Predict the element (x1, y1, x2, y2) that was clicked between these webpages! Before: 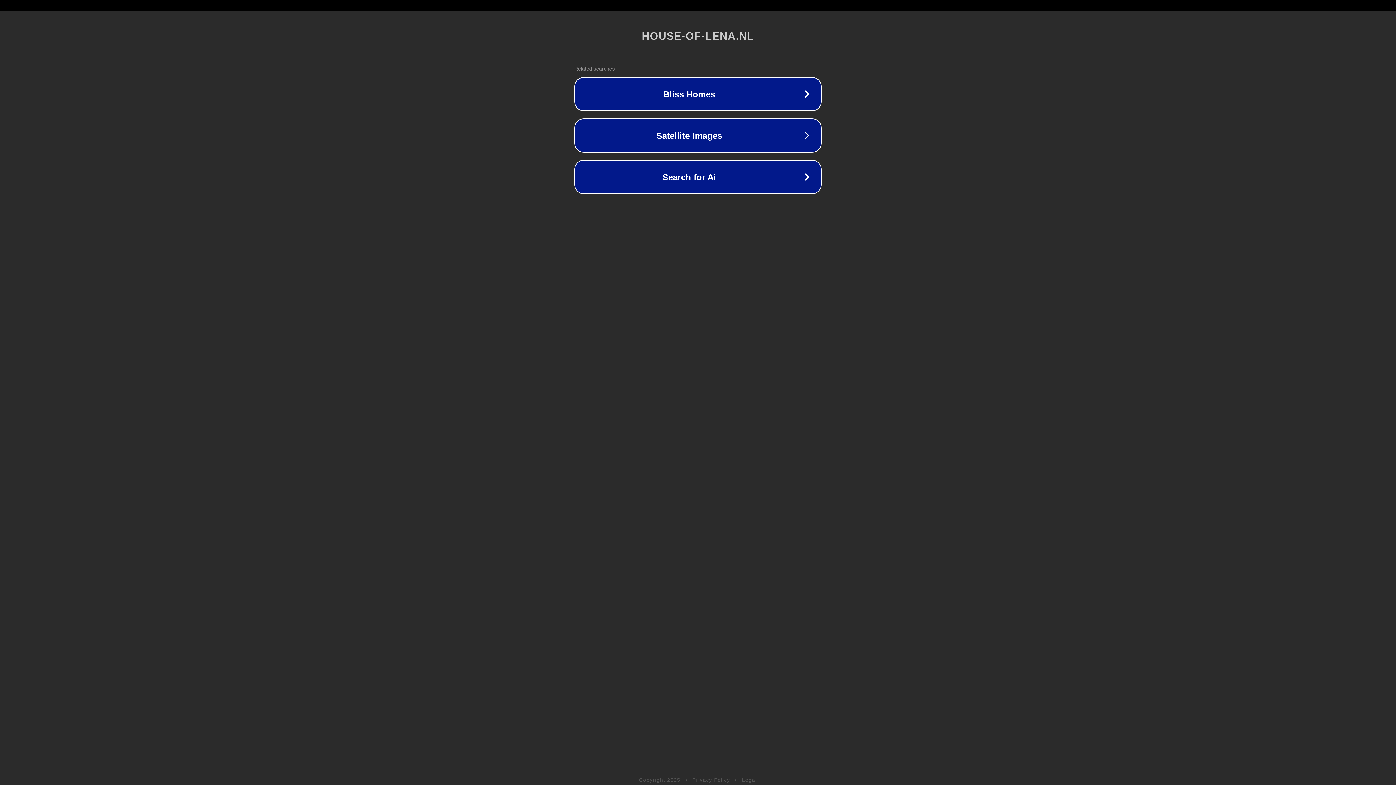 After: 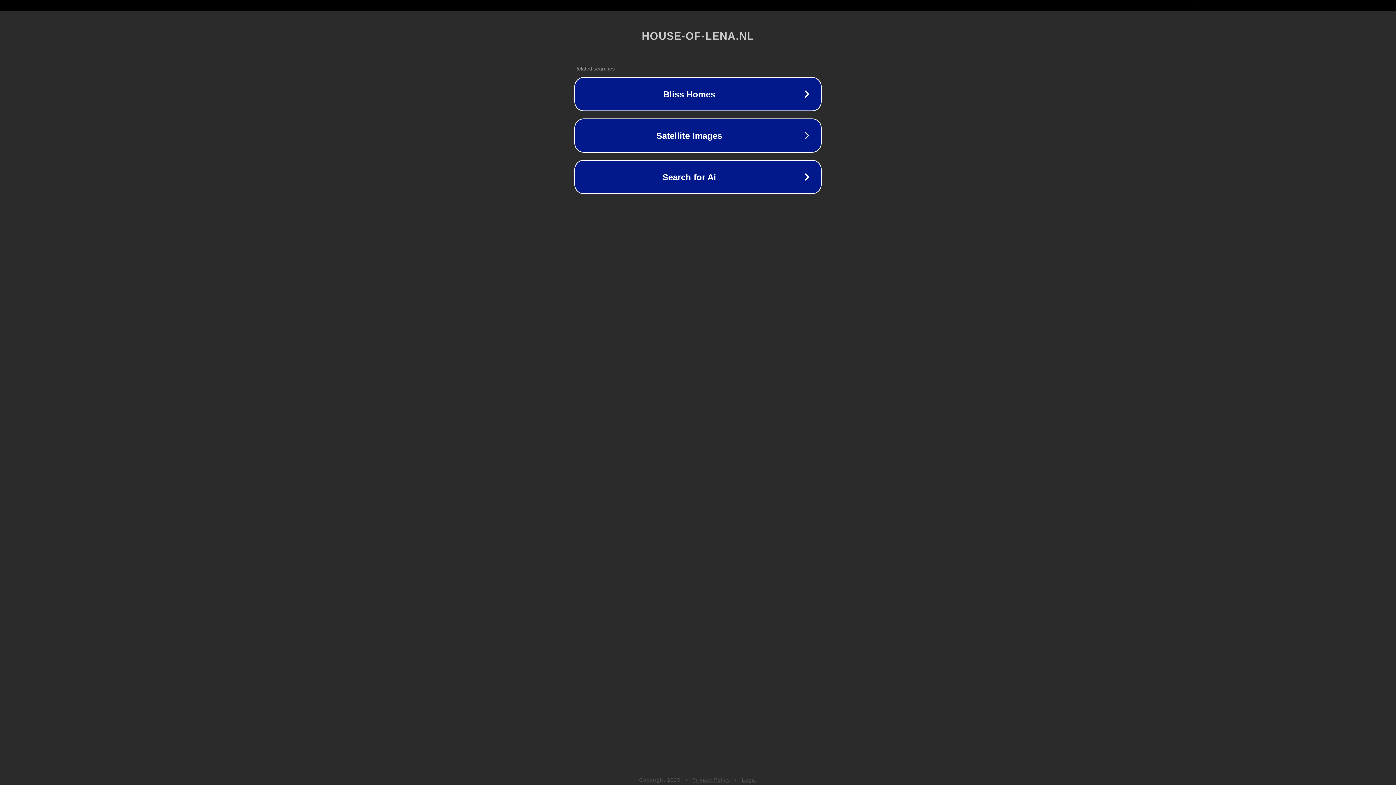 Action: label: Legal bbox: (742, 777, 757, 783)